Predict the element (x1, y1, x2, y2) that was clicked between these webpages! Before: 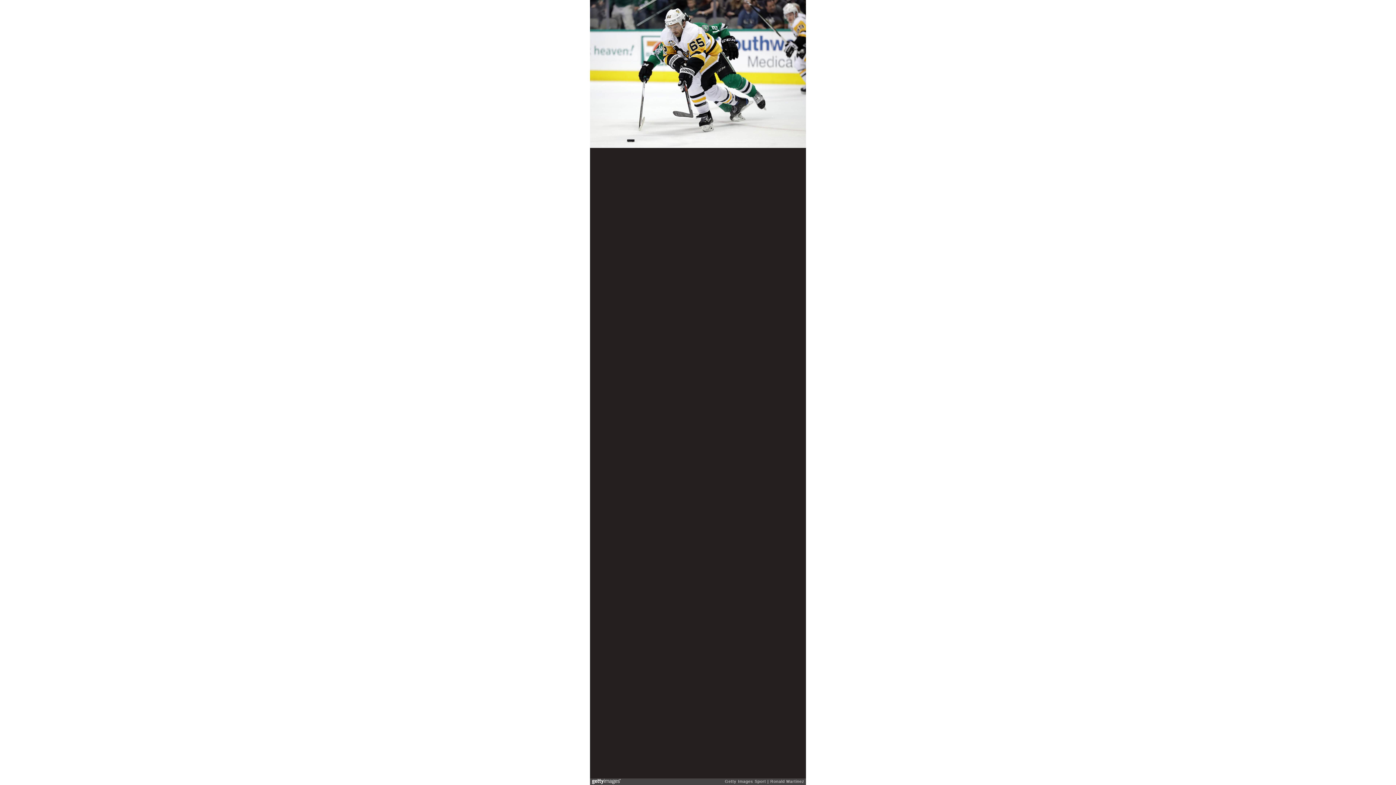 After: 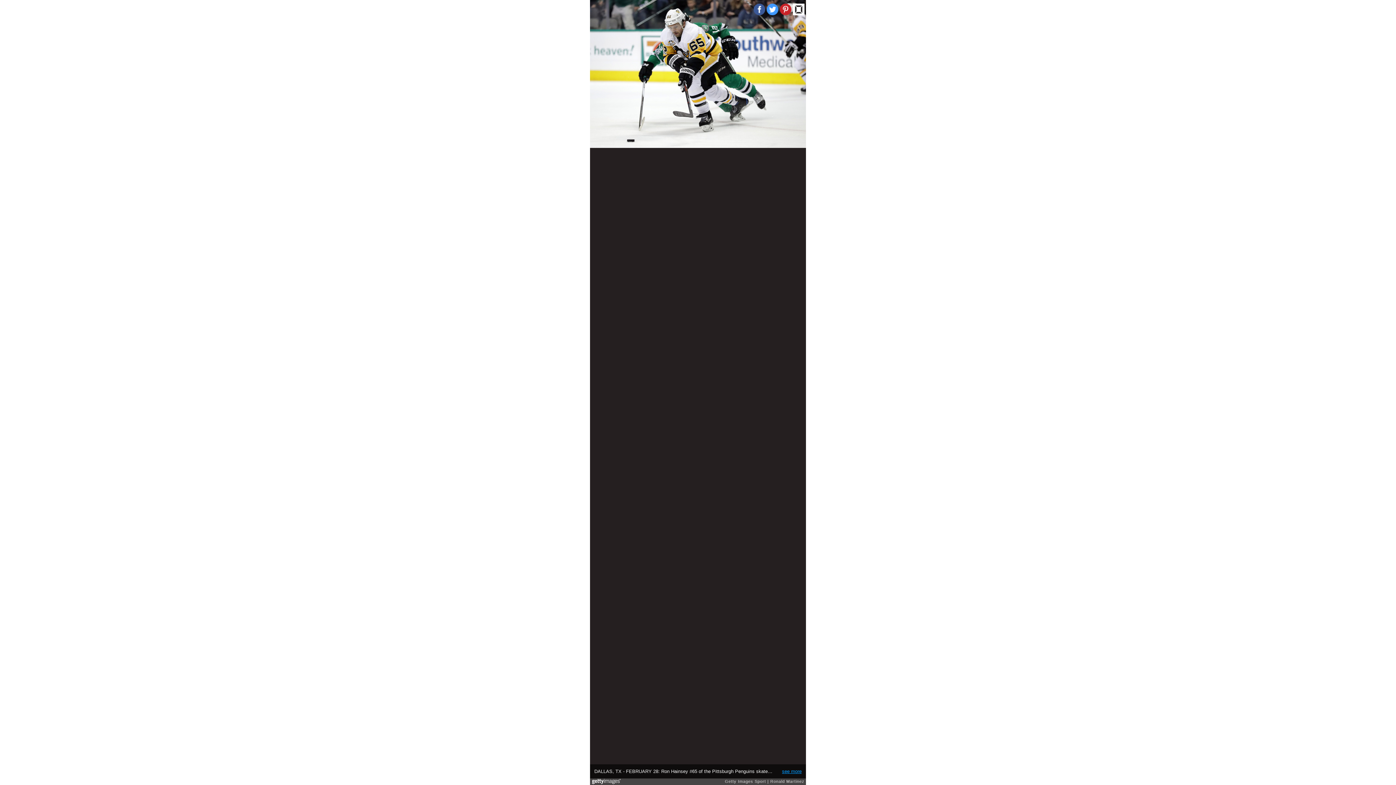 Action: label: see more bbox: (782, 769, 801, 774)